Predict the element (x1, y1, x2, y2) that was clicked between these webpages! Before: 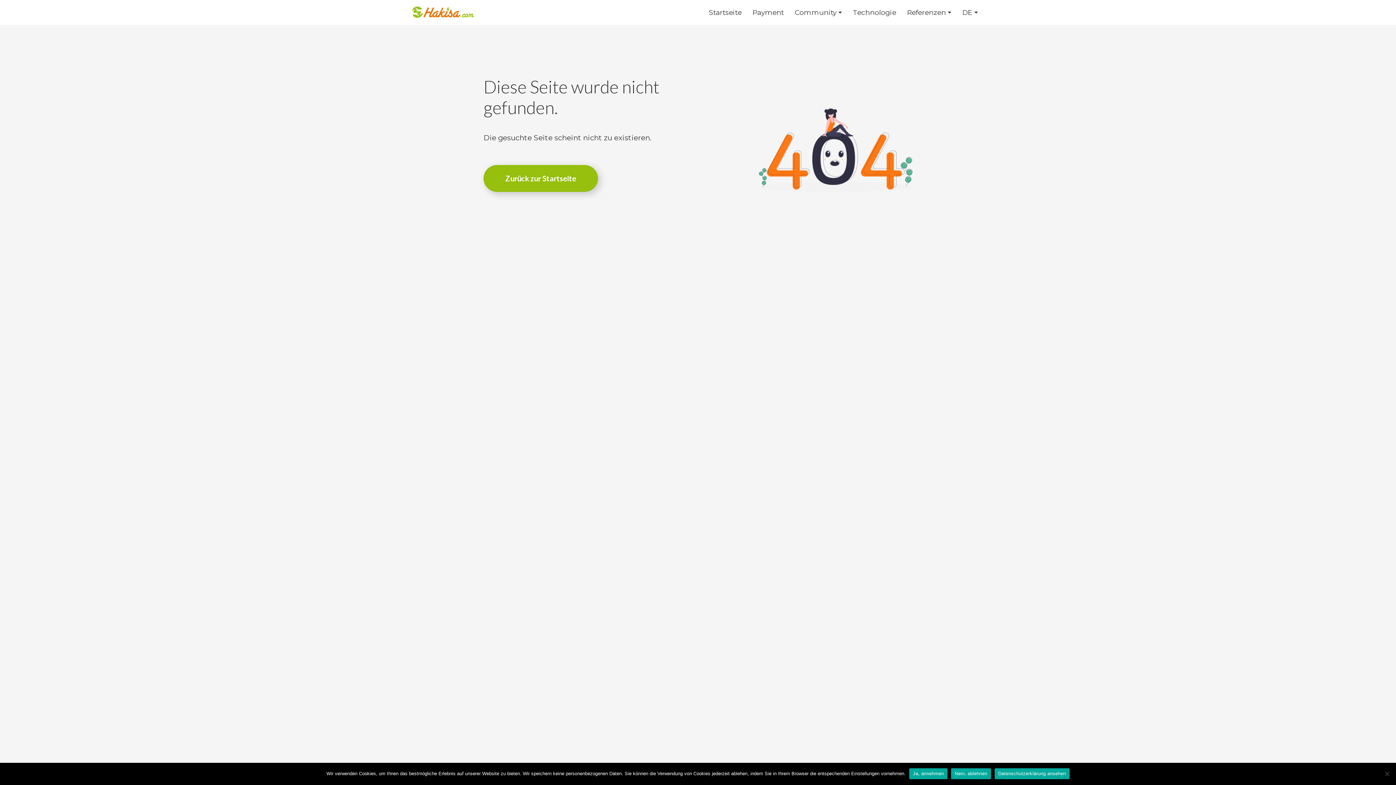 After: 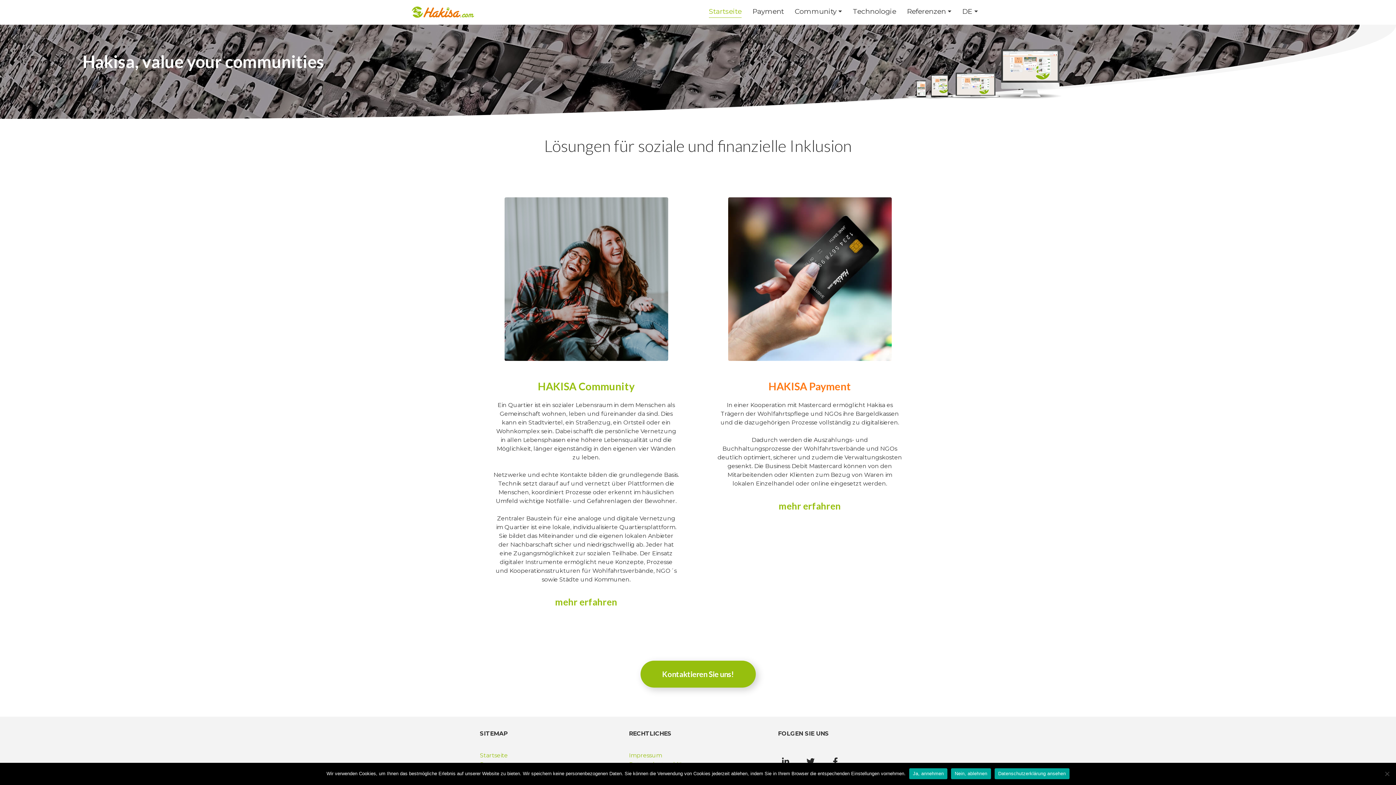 Action: label: Zurück zur Startseite bbox: (483, 165, 598, 192)